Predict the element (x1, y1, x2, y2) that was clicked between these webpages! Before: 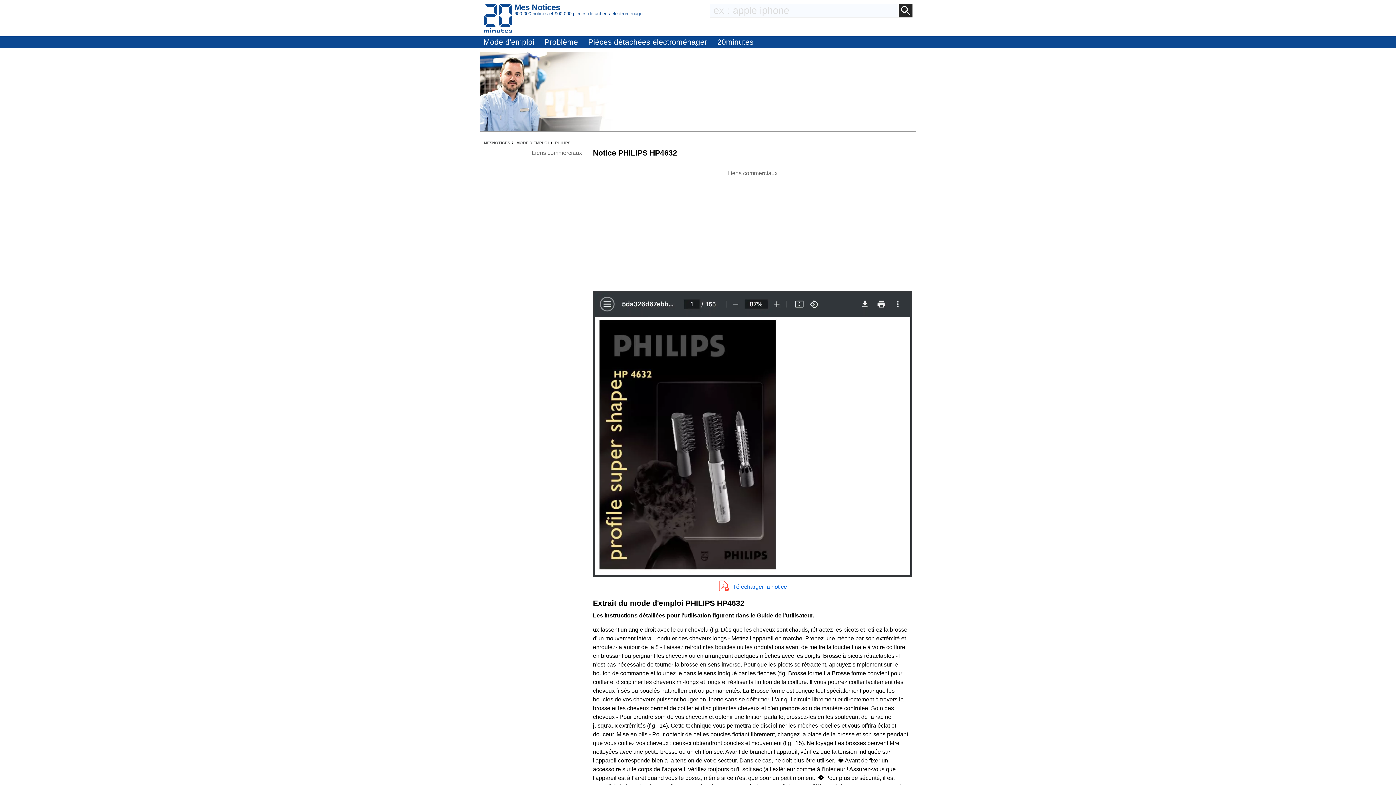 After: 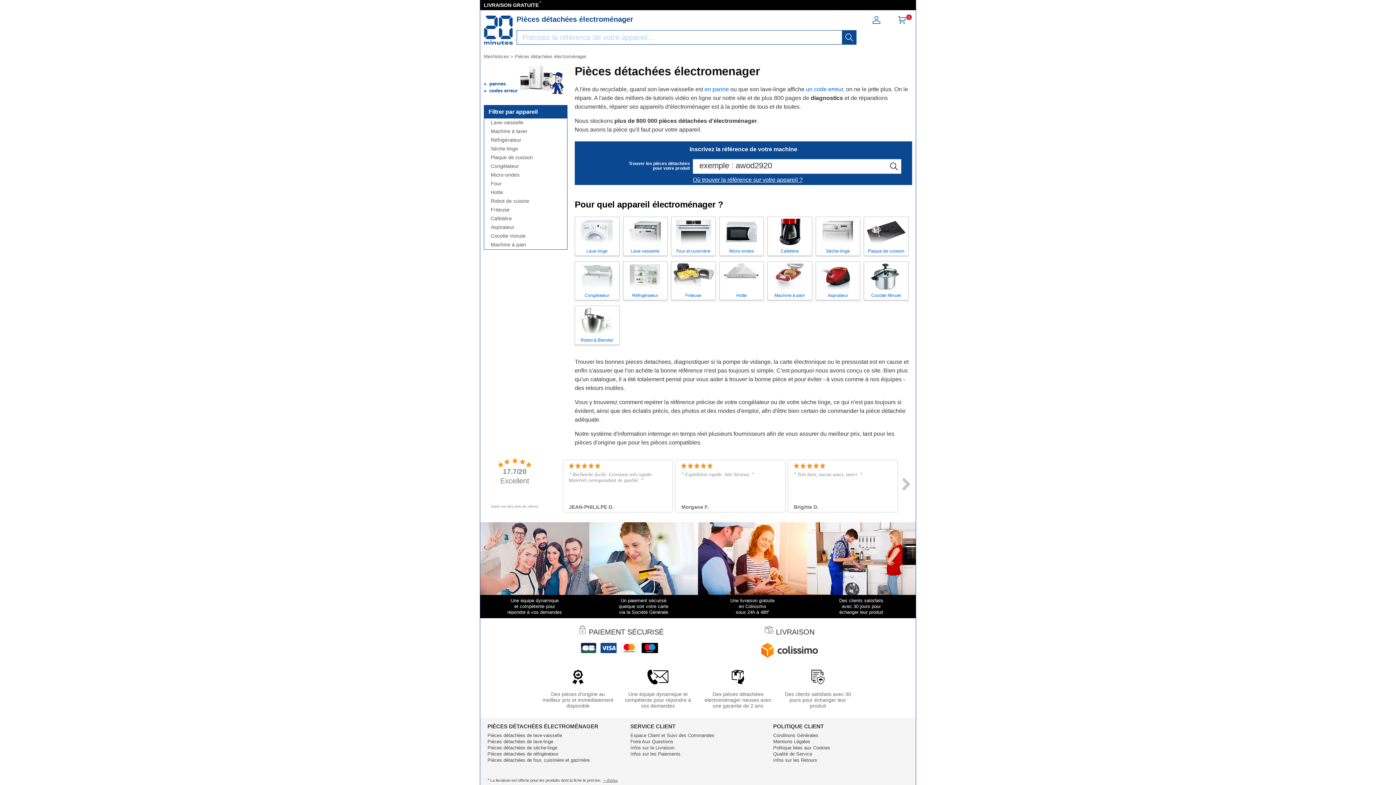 Action: bbox: (585, 36, 710, 48) label: Pièces détachées électroménager